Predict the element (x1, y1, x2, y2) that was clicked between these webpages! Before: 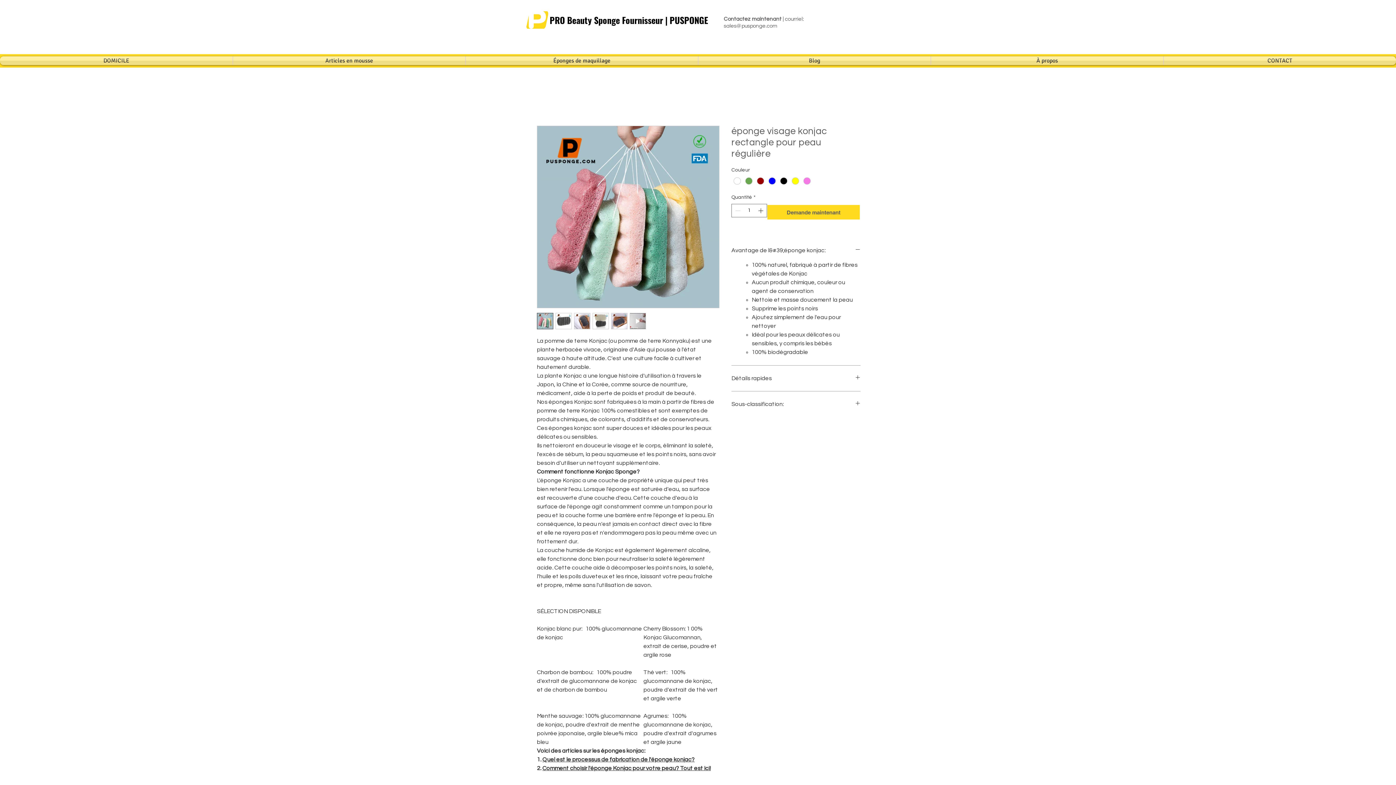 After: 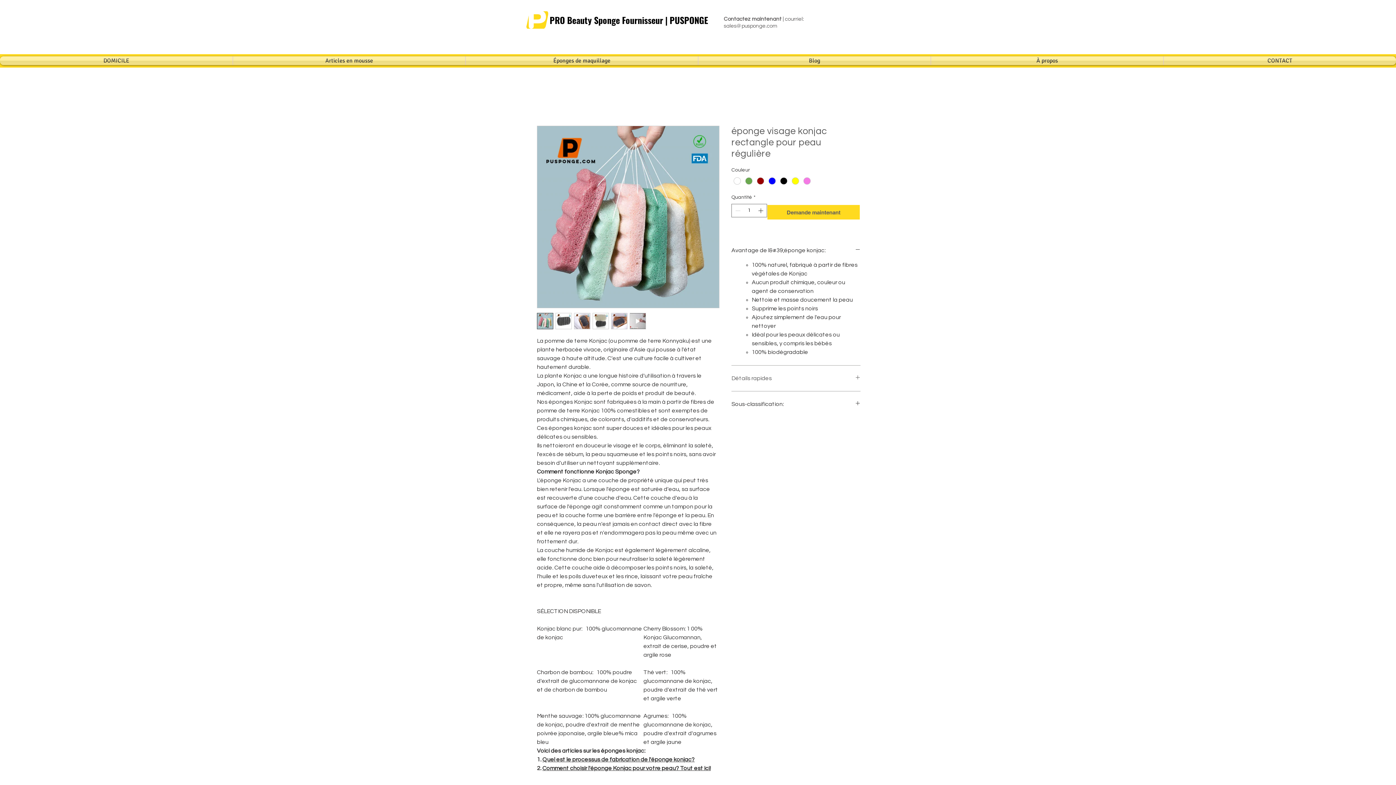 Action: bbox: (731, 374, 860, 382) label: Détails rapides